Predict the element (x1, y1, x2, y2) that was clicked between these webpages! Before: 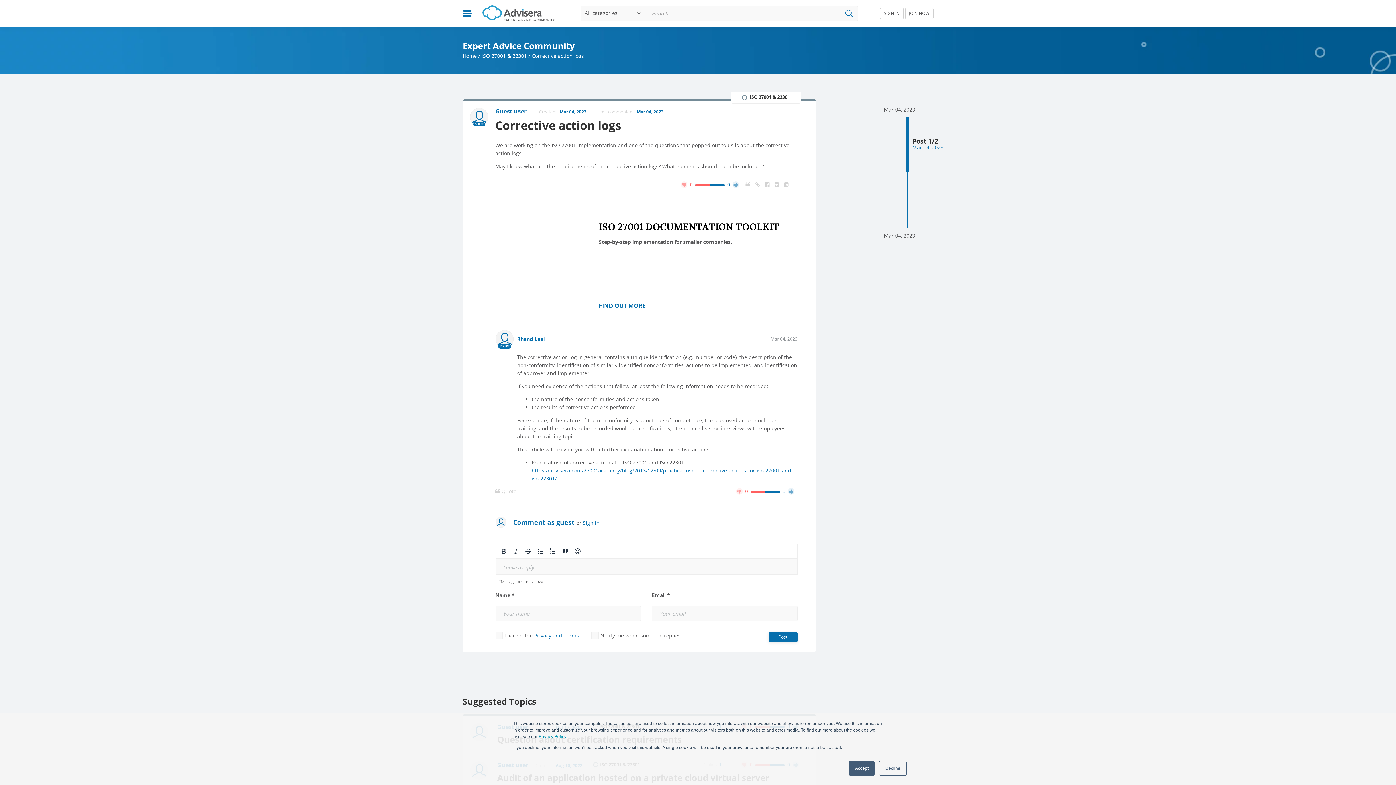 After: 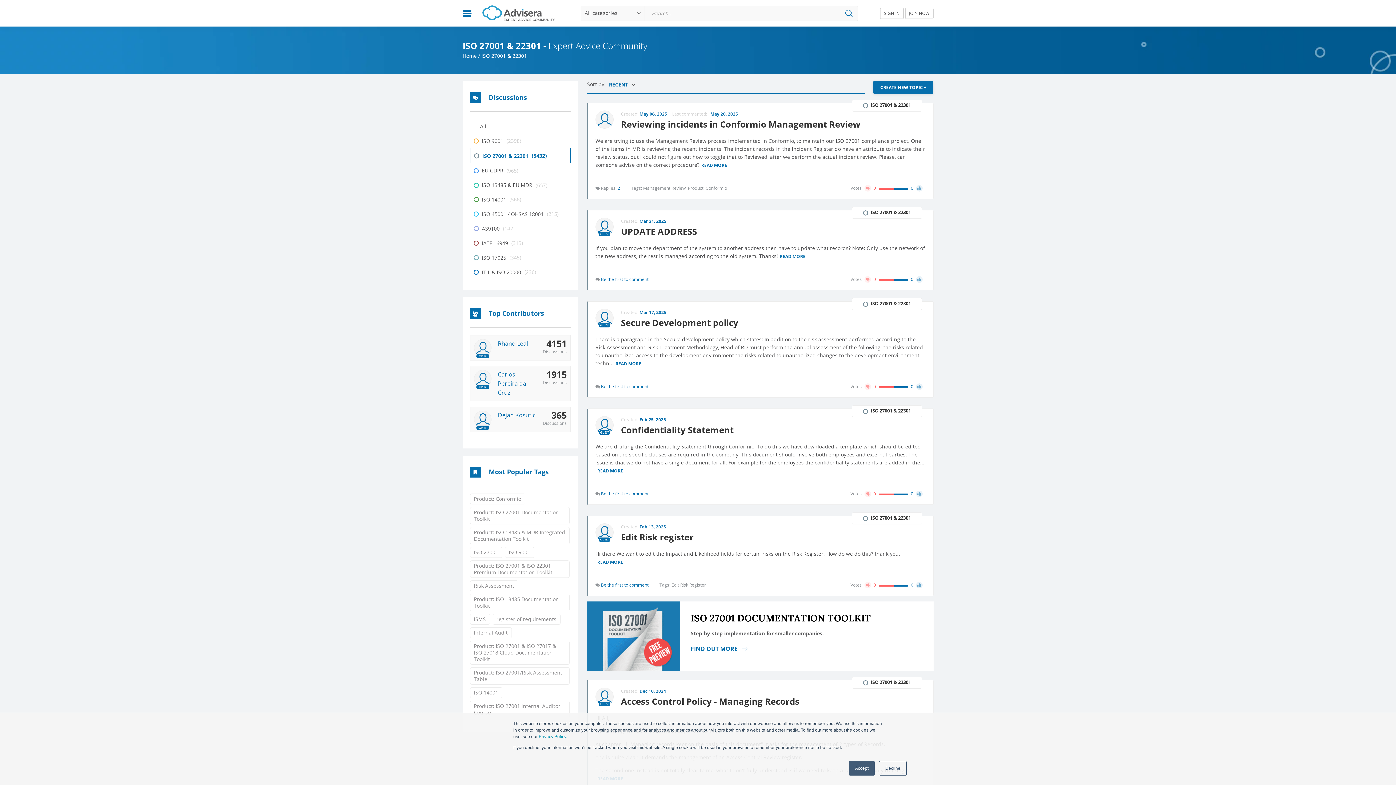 Action: label: ISO 27001 & 22301 bbox: (481, 52, 527, 59)